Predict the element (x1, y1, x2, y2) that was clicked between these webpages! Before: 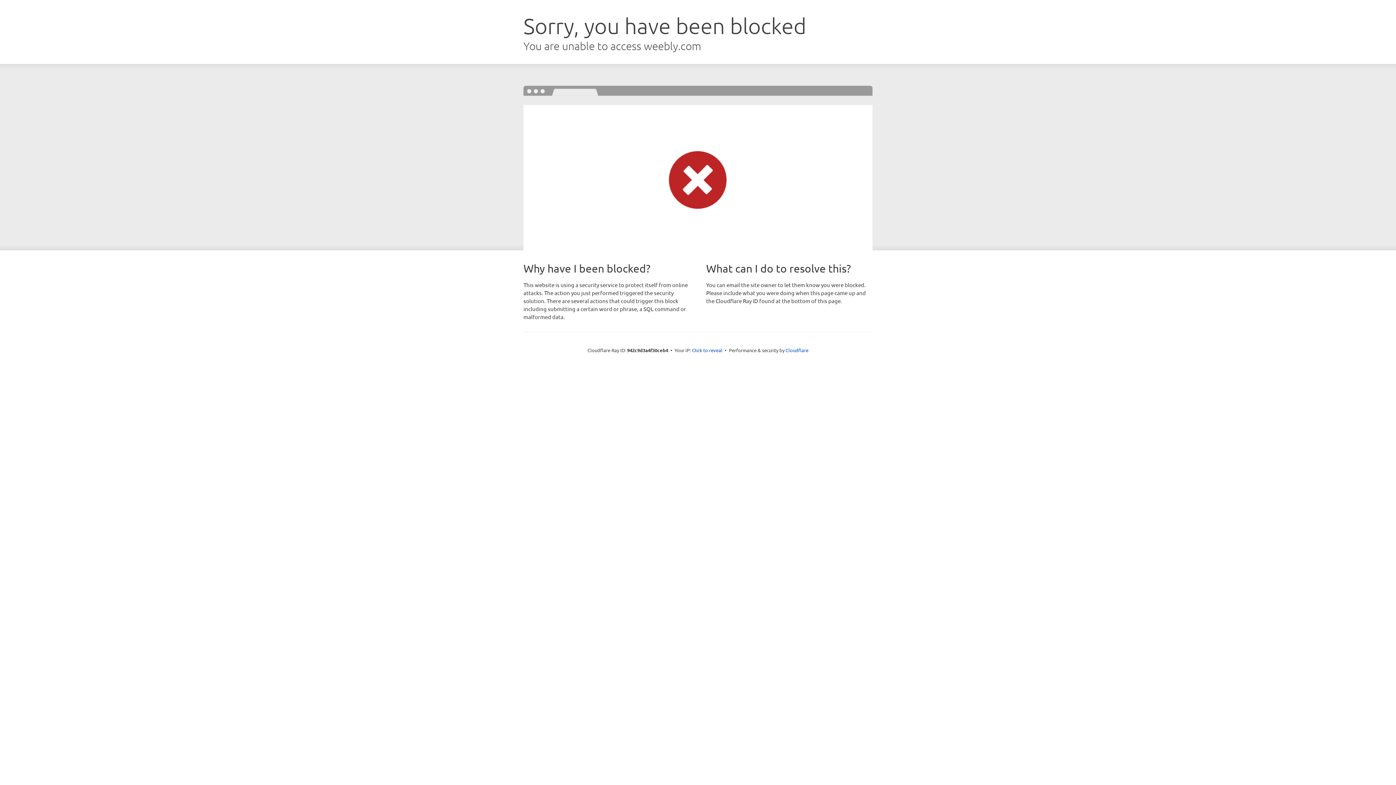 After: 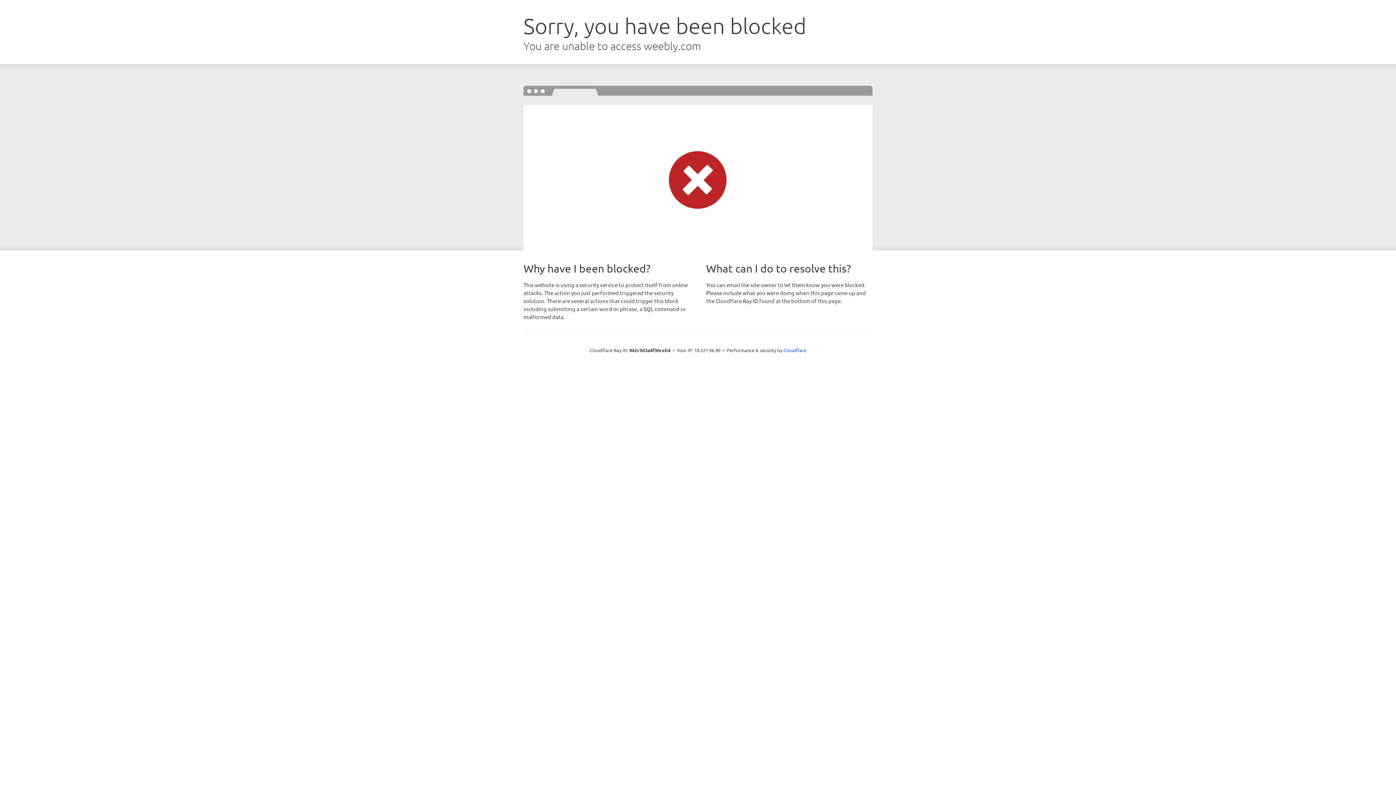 Action: bbox: (692, 346, 722, 353) label: Click to reveal